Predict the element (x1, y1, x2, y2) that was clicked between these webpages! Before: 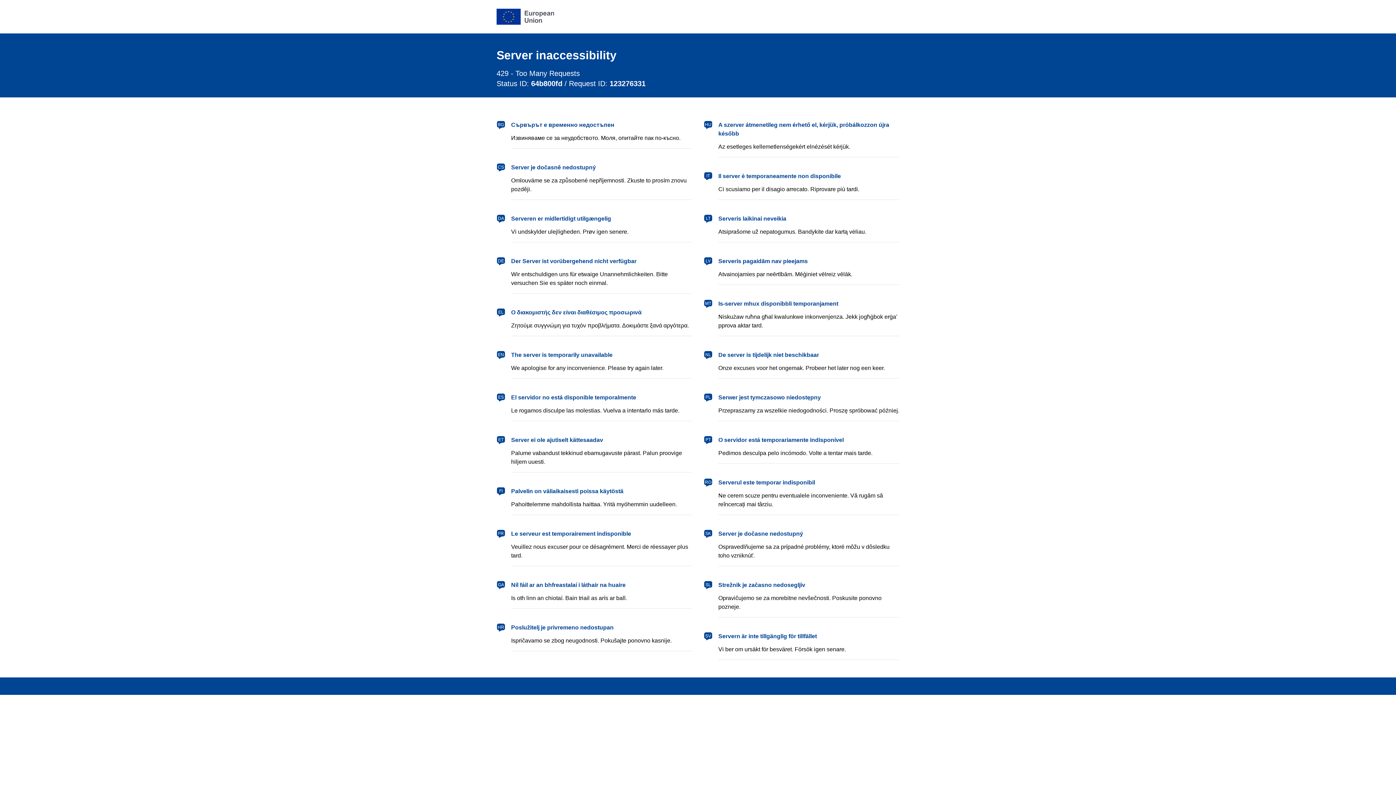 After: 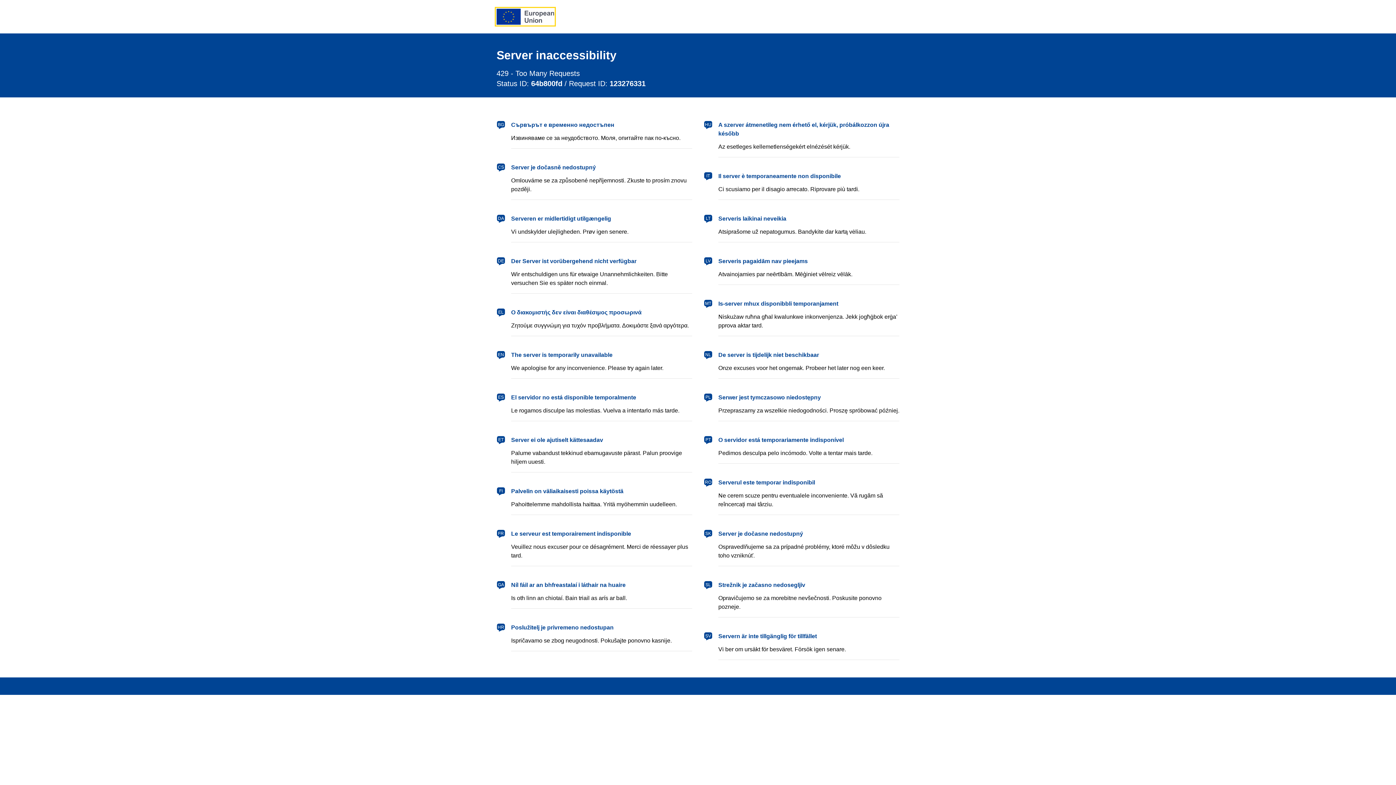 Action: bbox: (496, 8, 554, 24) label: European Union